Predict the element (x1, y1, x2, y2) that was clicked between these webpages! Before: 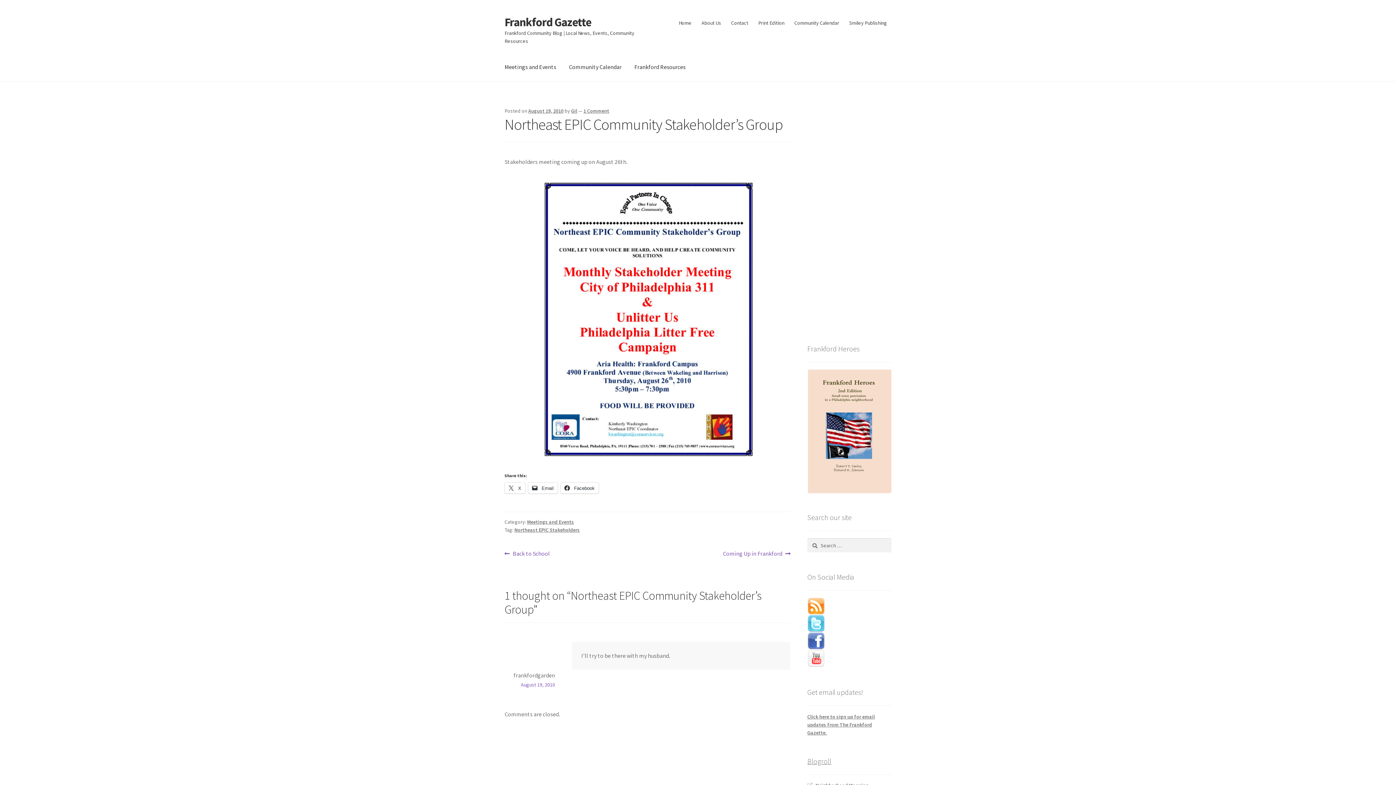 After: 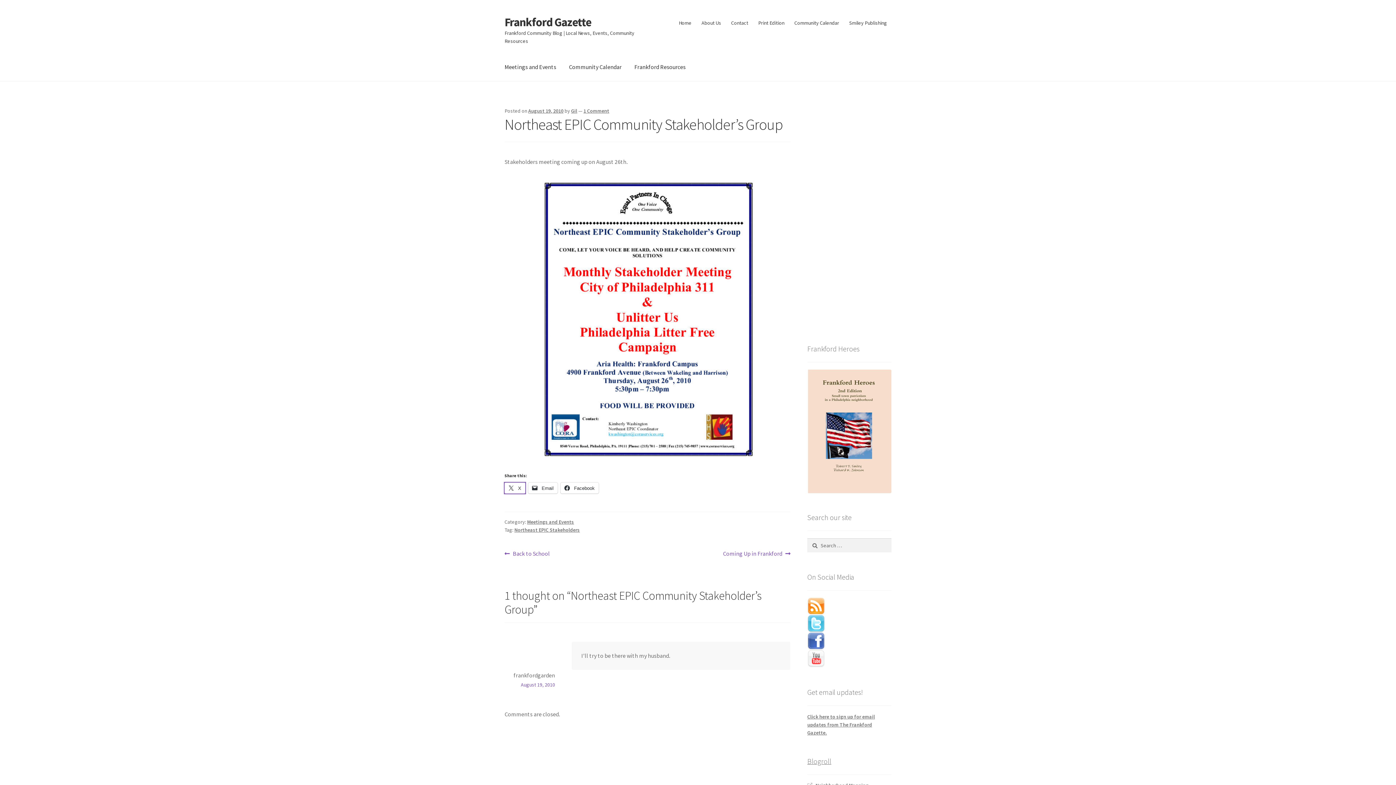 Action: bbox: (504, 482, 525, 493) label:  X